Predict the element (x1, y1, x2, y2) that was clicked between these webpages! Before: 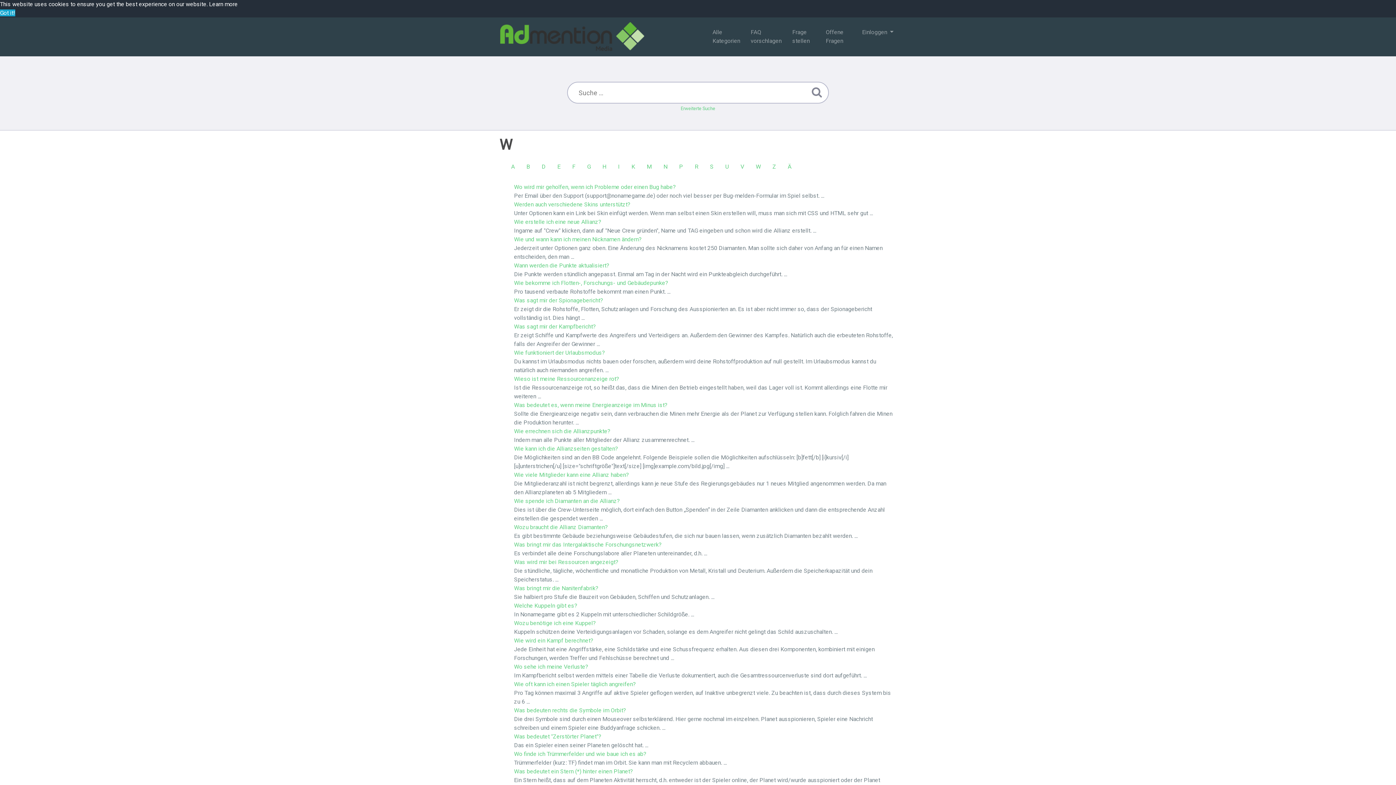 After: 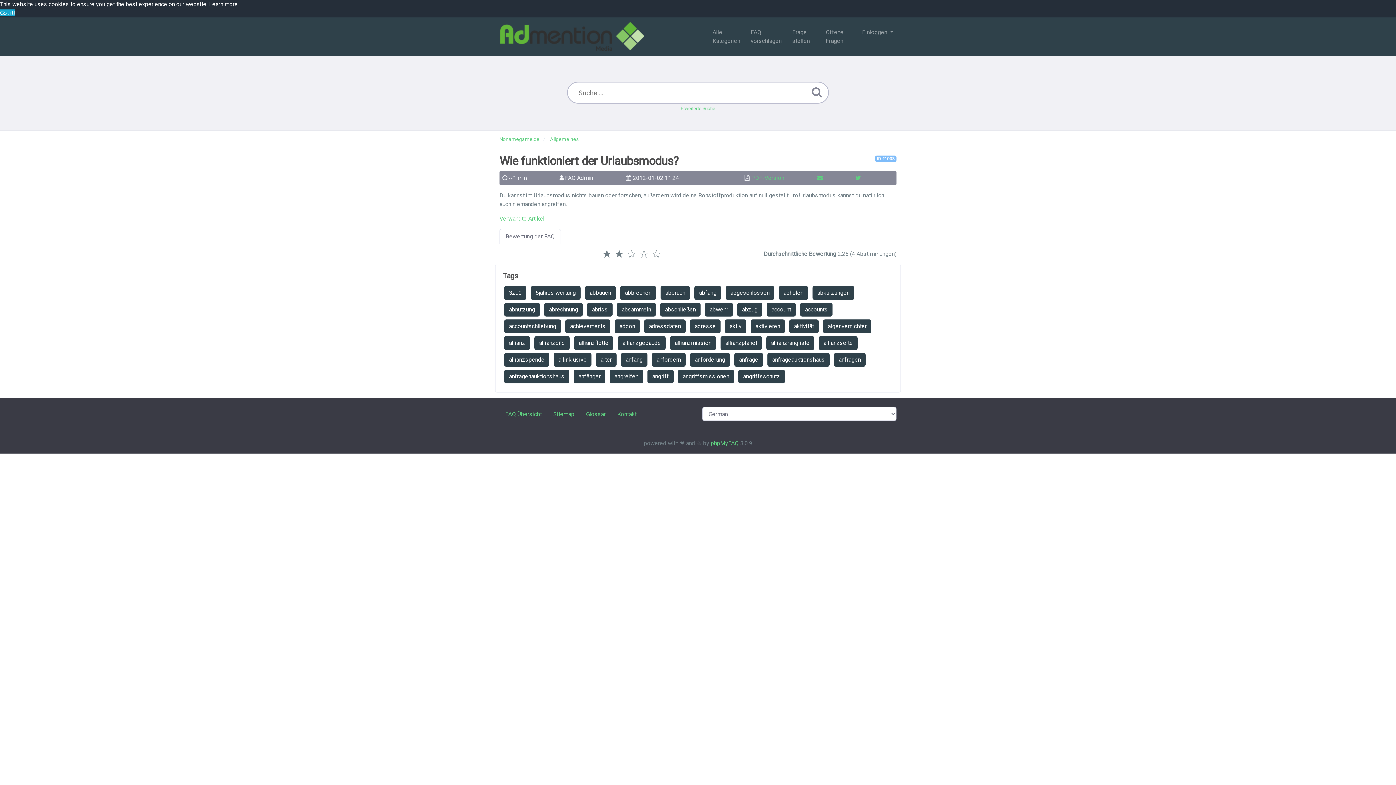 Action: bbox: (514, 349, 605, 356) label: Wie funktioniert der Urlaubsmodus?